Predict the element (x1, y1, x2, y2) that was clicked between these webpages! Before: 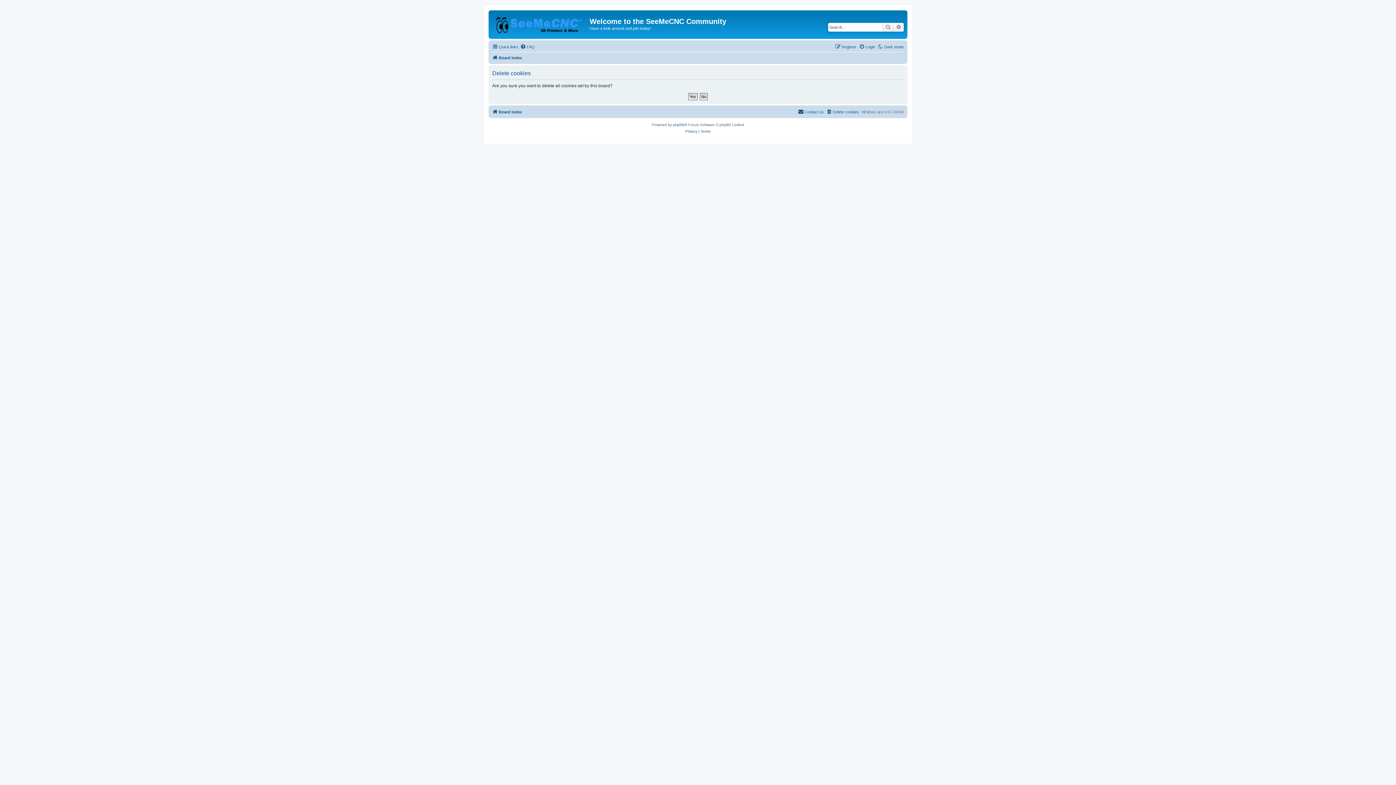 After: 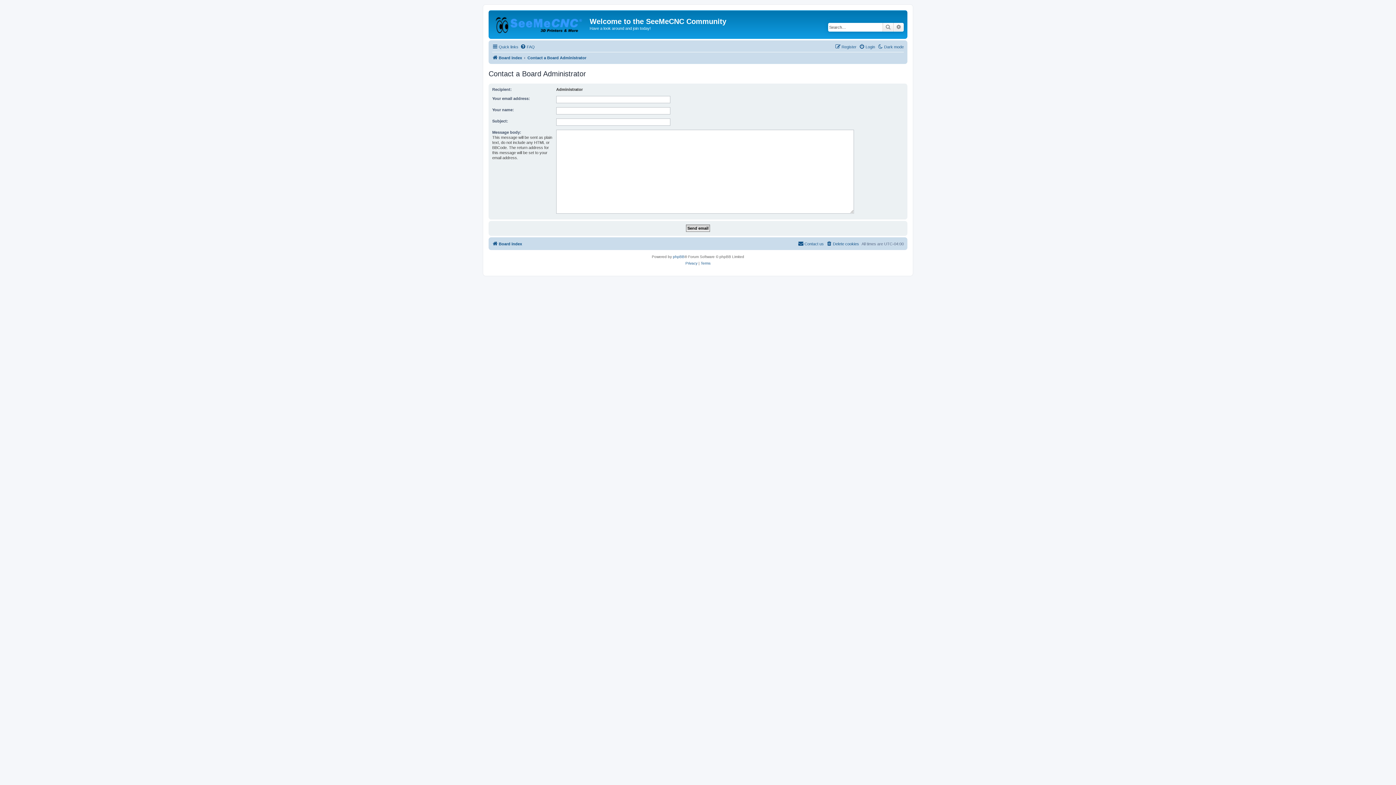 Action: label: Contact us bbox: (798, 107, 824, 116)